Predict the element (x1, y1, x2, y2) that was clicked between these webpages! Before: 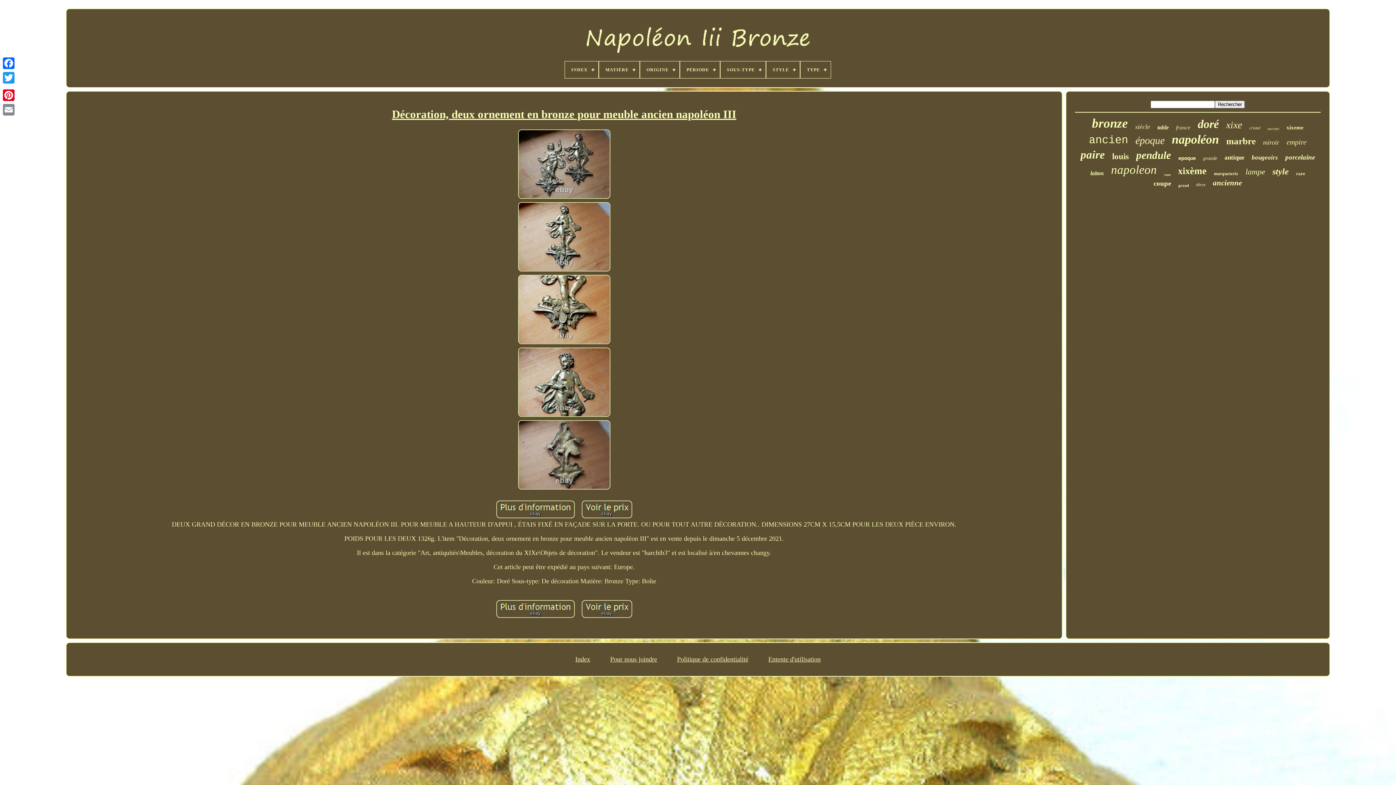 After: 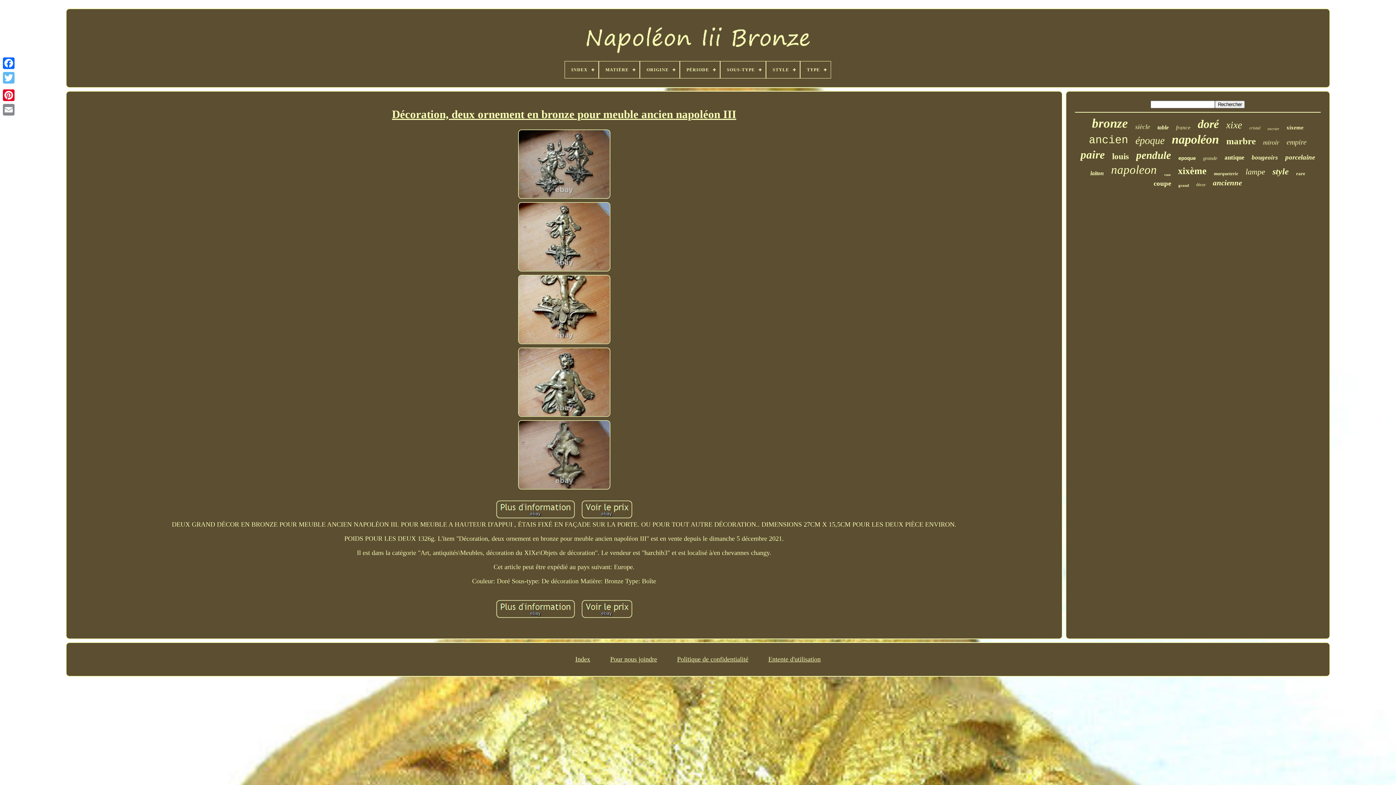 Action: bbox: (1, 70, 16, 85)